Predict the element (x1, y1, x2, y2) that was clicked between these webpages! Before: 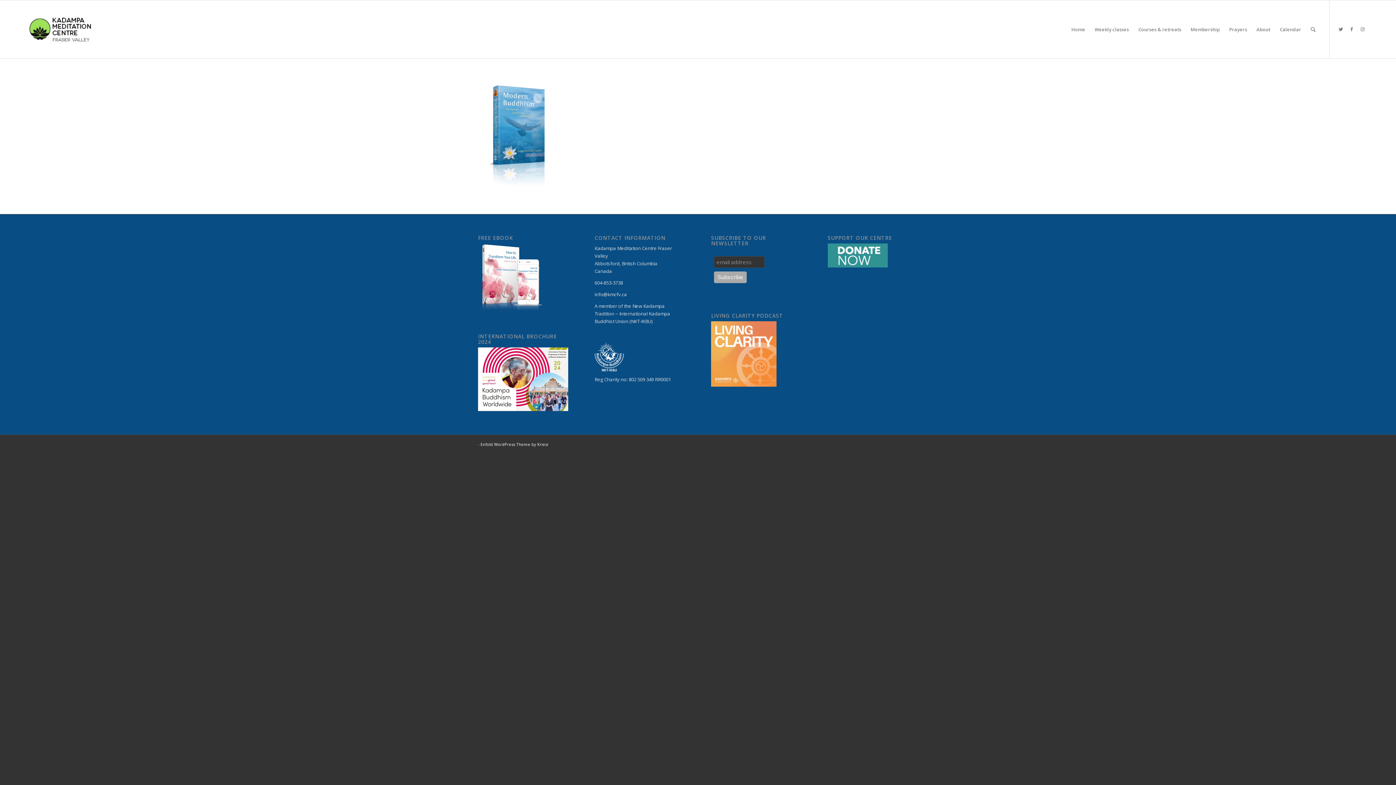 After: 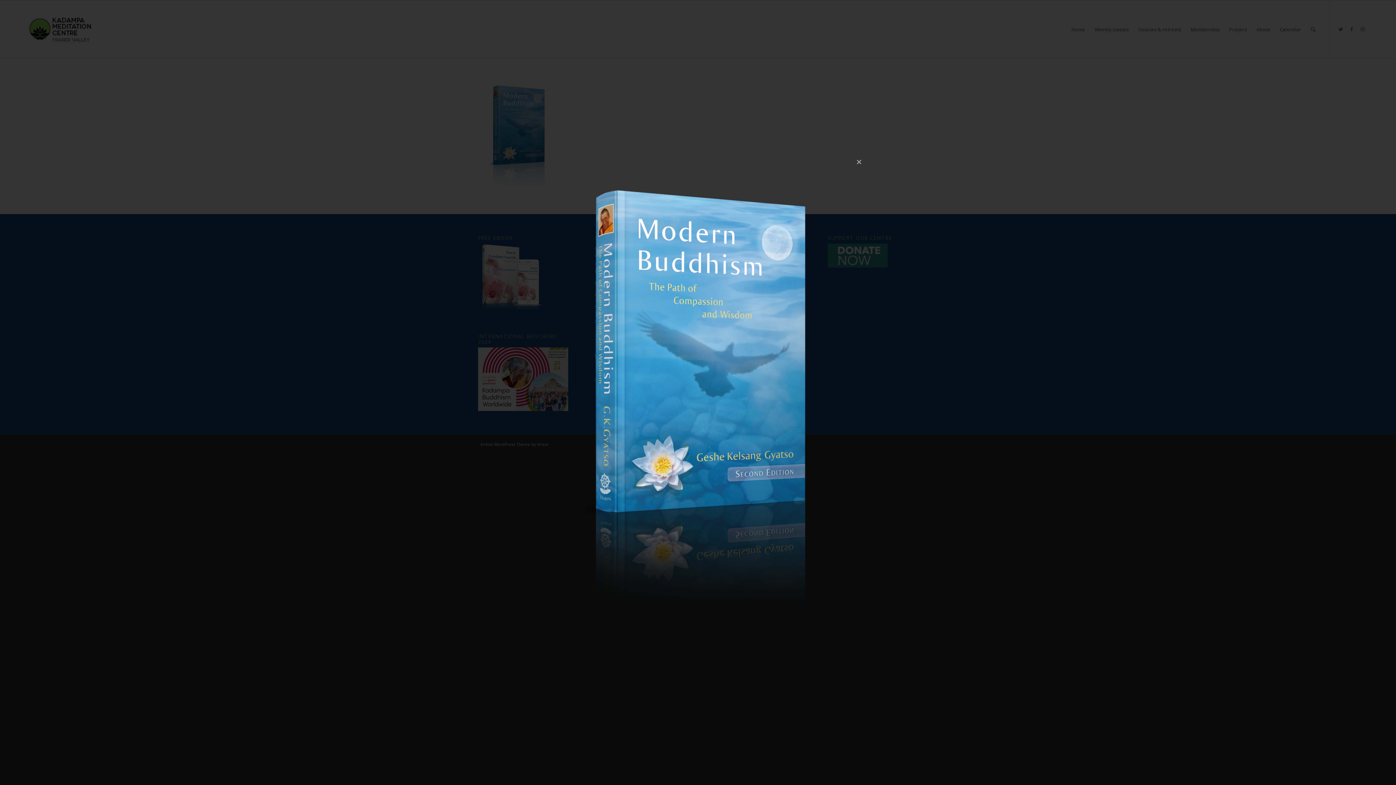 Action: bbox: (478, 184, 558, 191)